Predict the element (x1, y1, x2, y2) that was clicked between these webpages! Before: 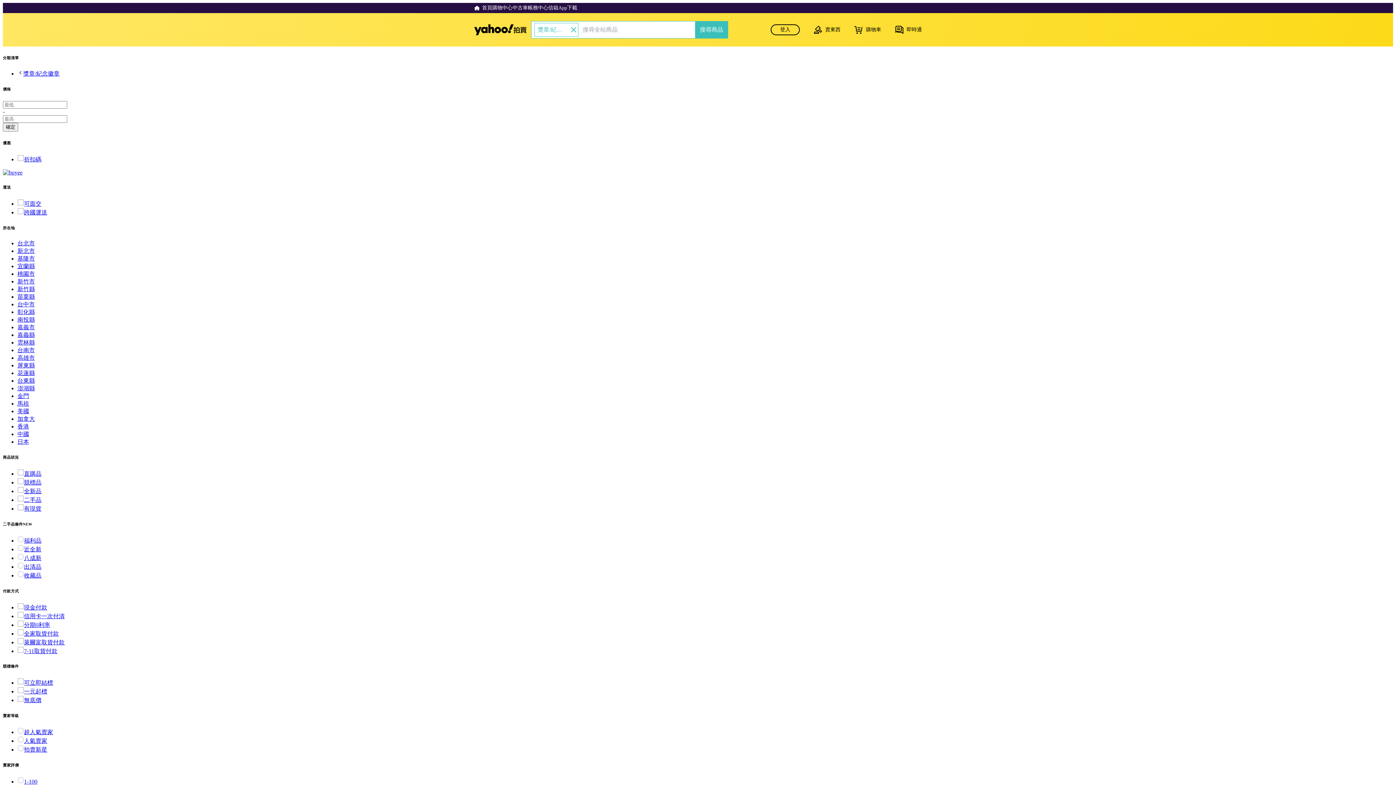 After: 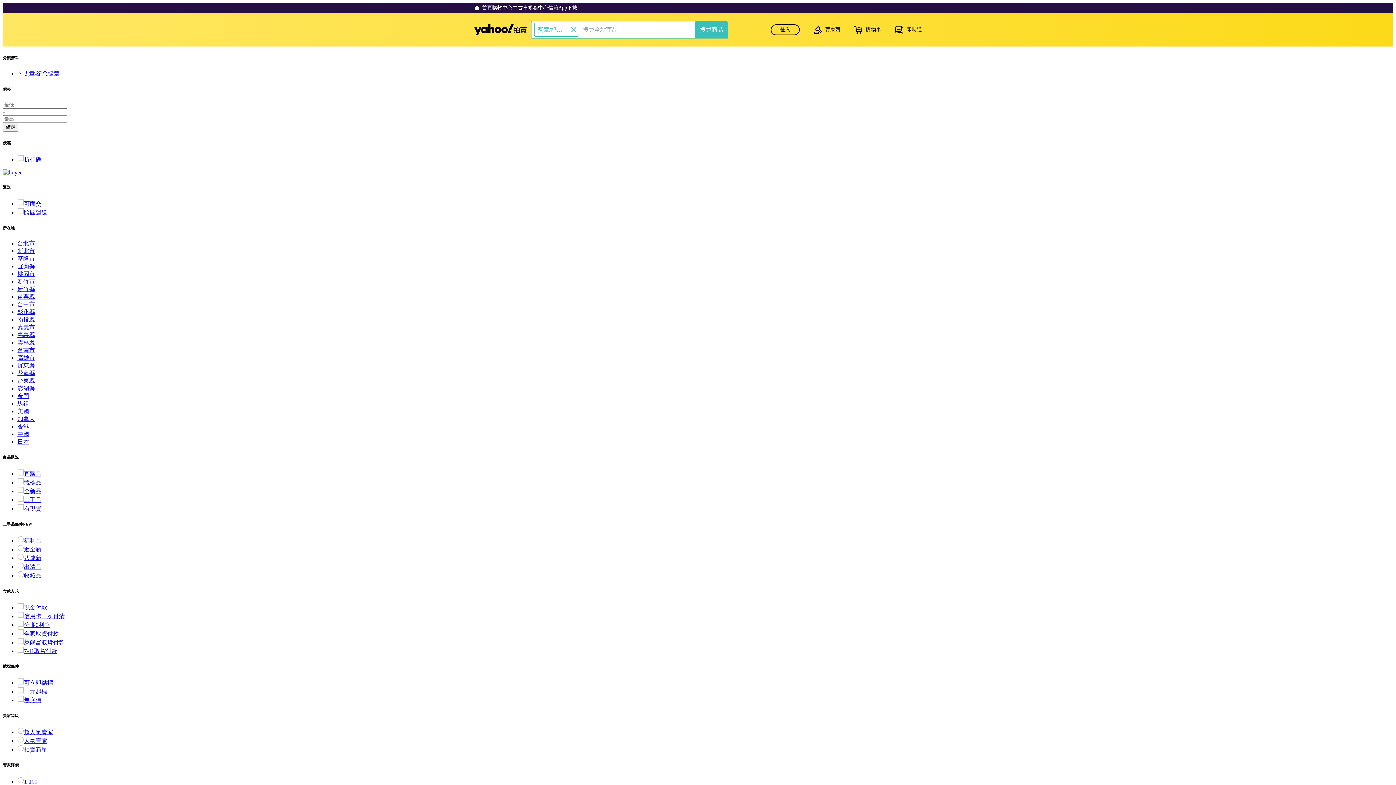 Action: bbox: (17, 747, 47, 753) label: 拍賣新星